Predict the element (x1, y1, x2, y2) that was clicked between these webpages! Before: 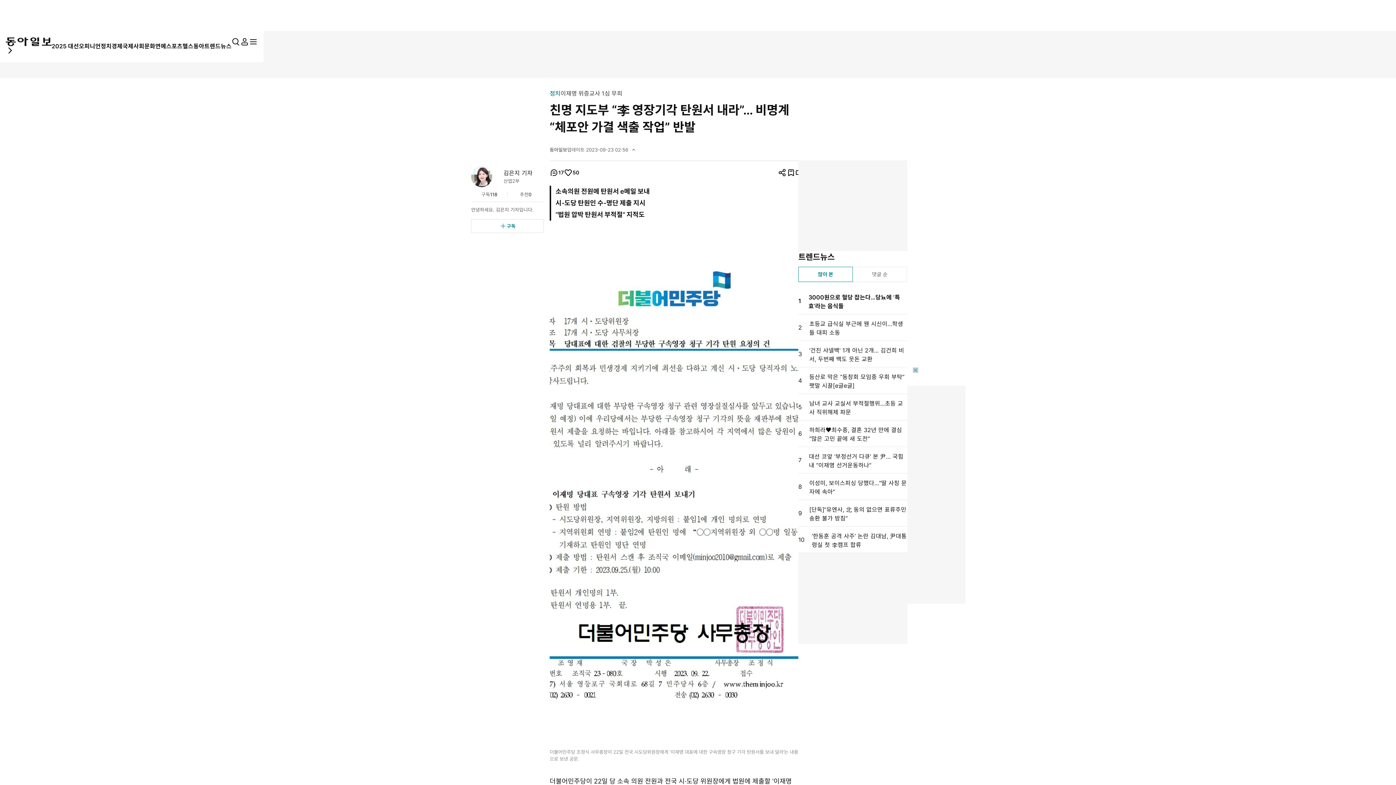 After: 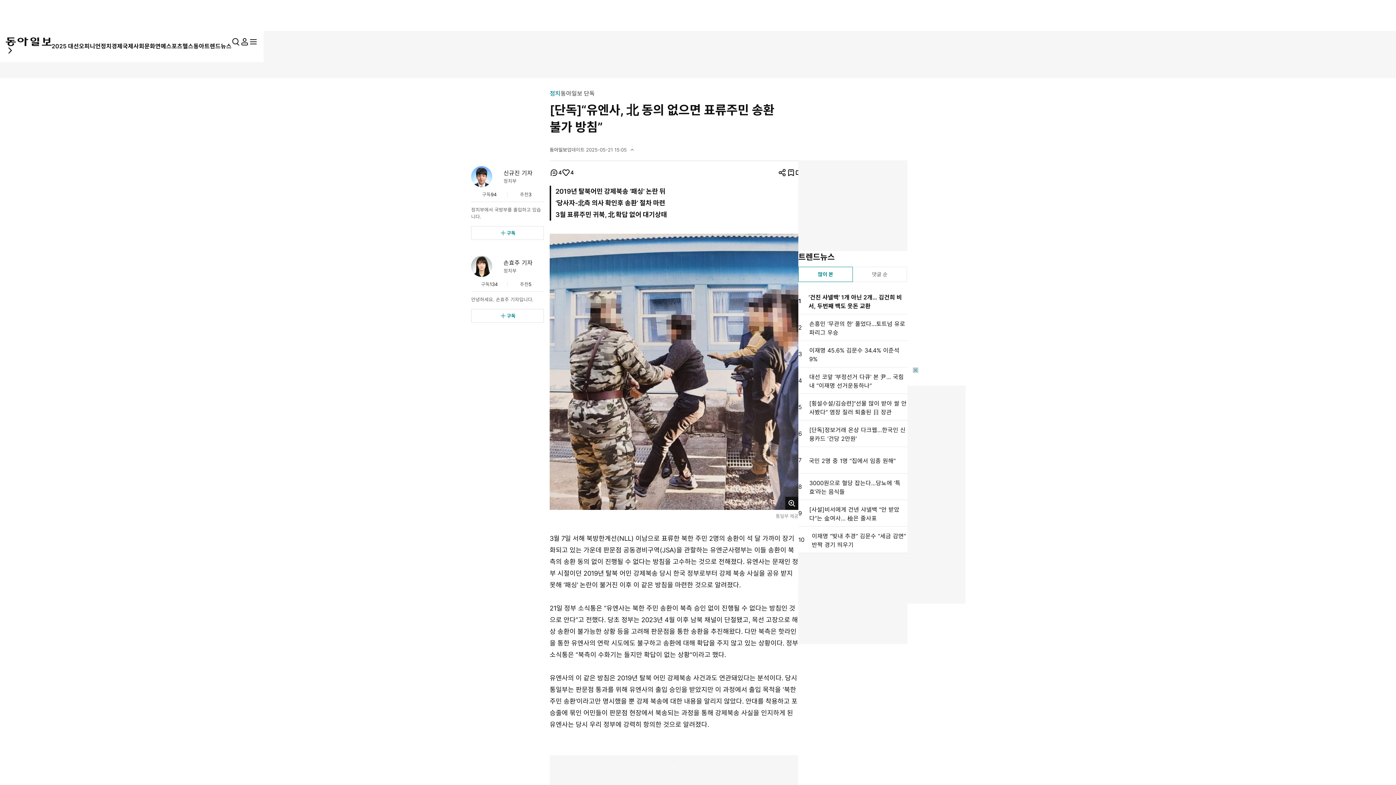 Action: bbox: (798, 500, 907, 526) label: 9
[단독]“유엔사, 北 동의 없으면 표류주민 송환 불가 방침”